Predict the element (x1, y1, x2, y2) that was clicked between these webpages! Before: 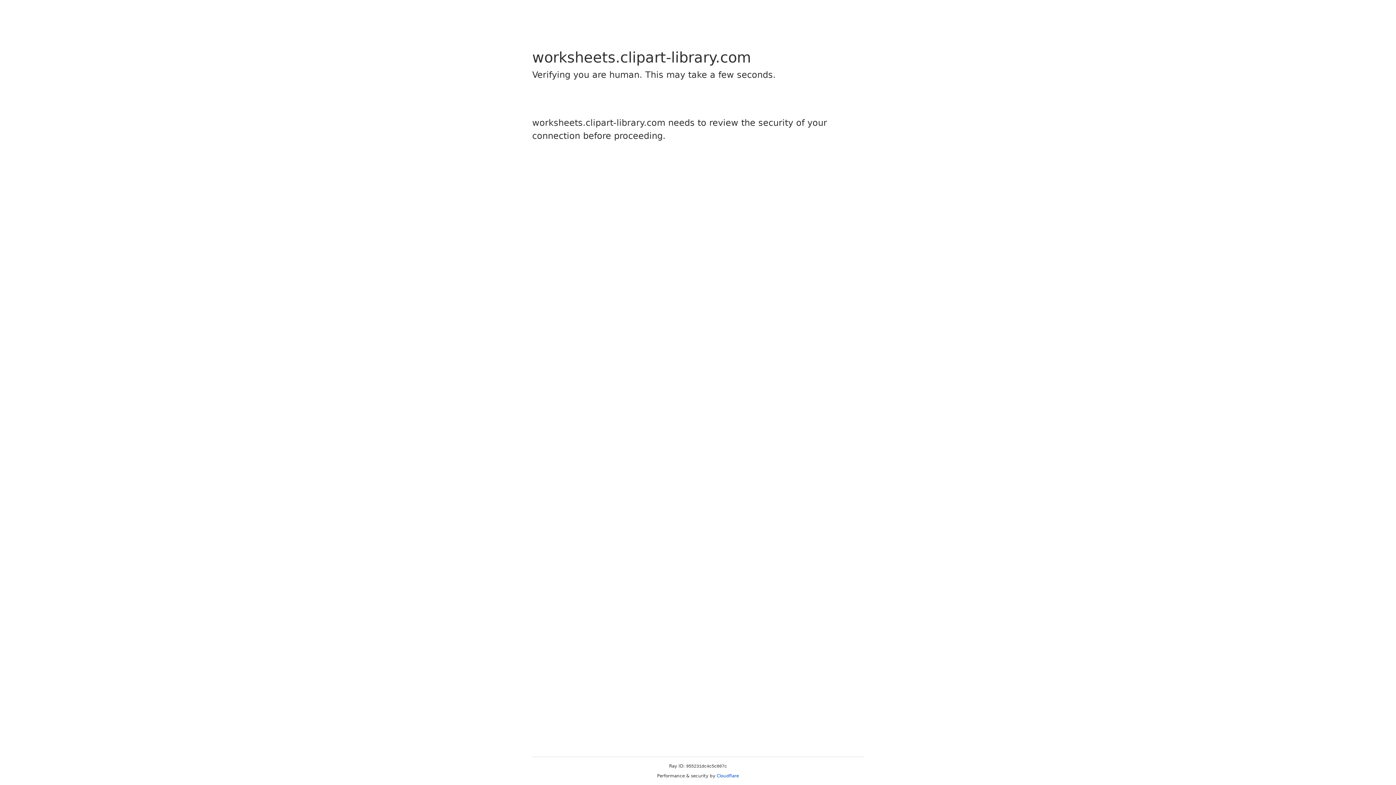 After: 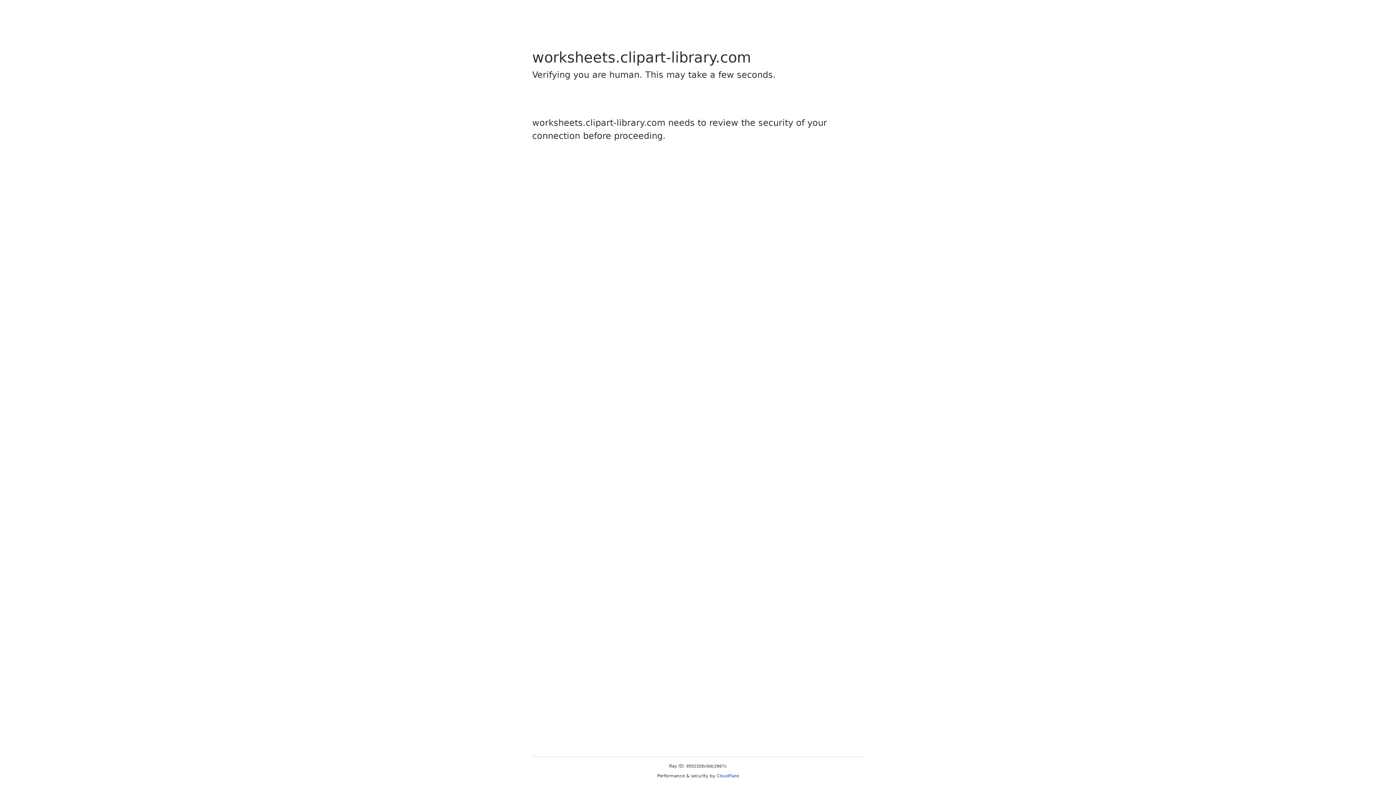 Action: bbox: (716, 773, 739, 778) label: Cloudflare